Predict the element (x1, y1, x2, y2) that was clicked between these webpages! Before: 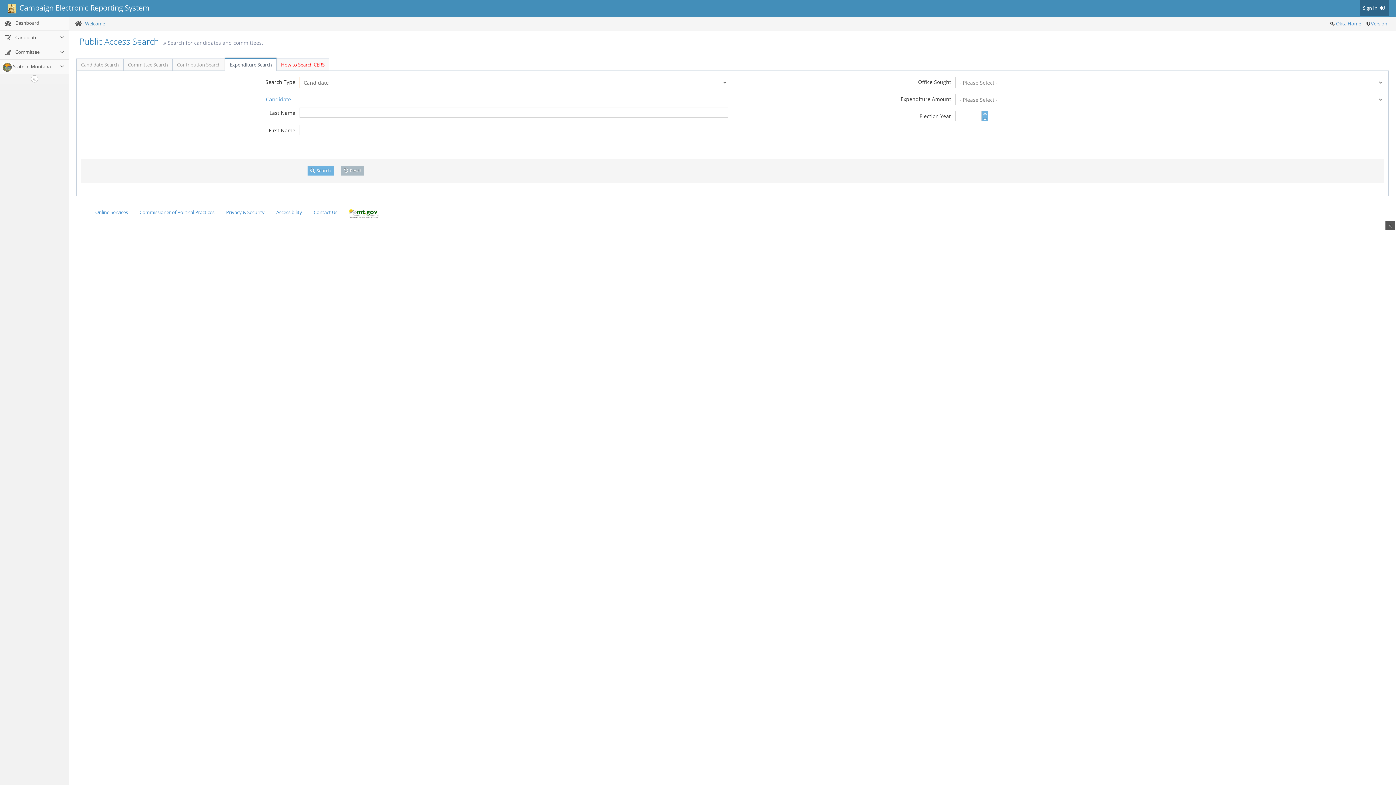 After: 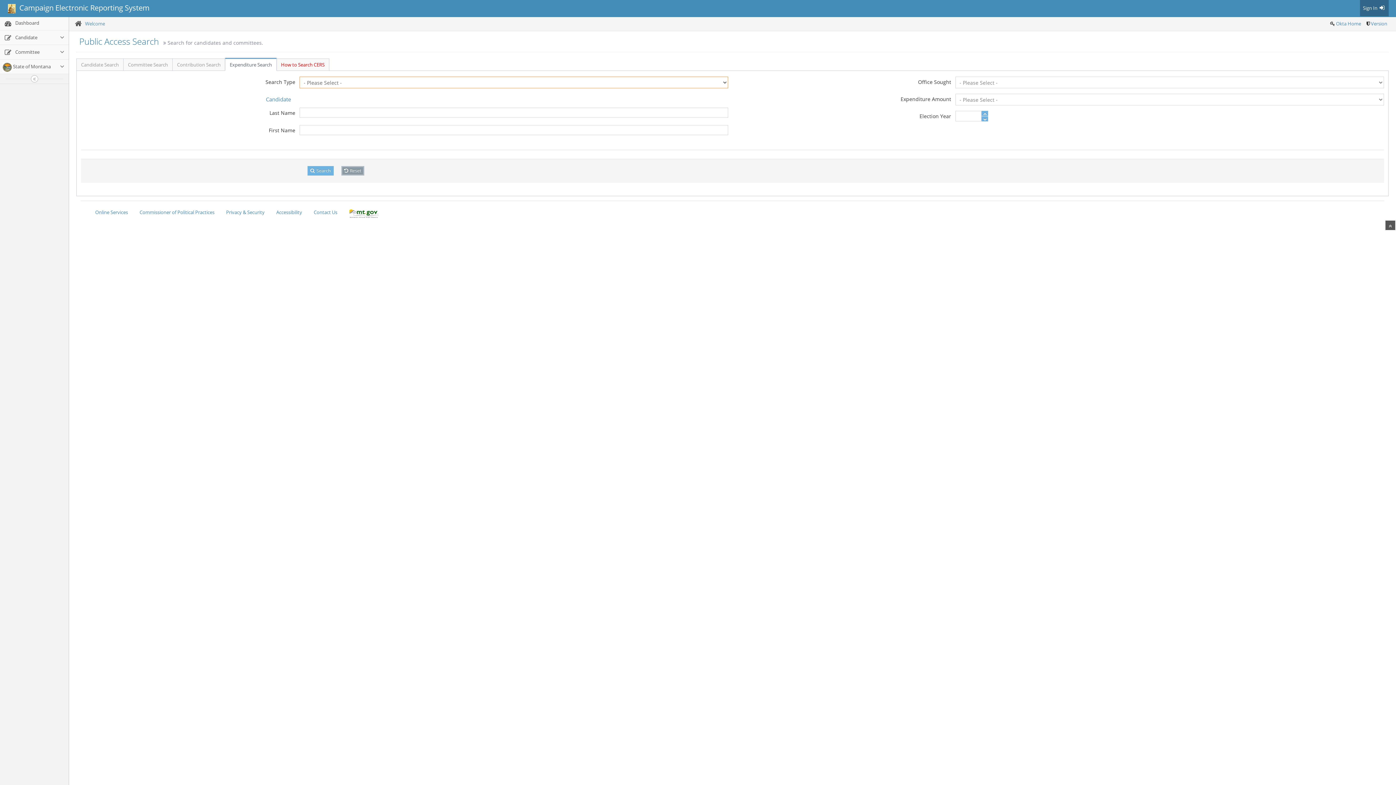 Action: bbox: (341, 166, 364, 175) label:  Reset